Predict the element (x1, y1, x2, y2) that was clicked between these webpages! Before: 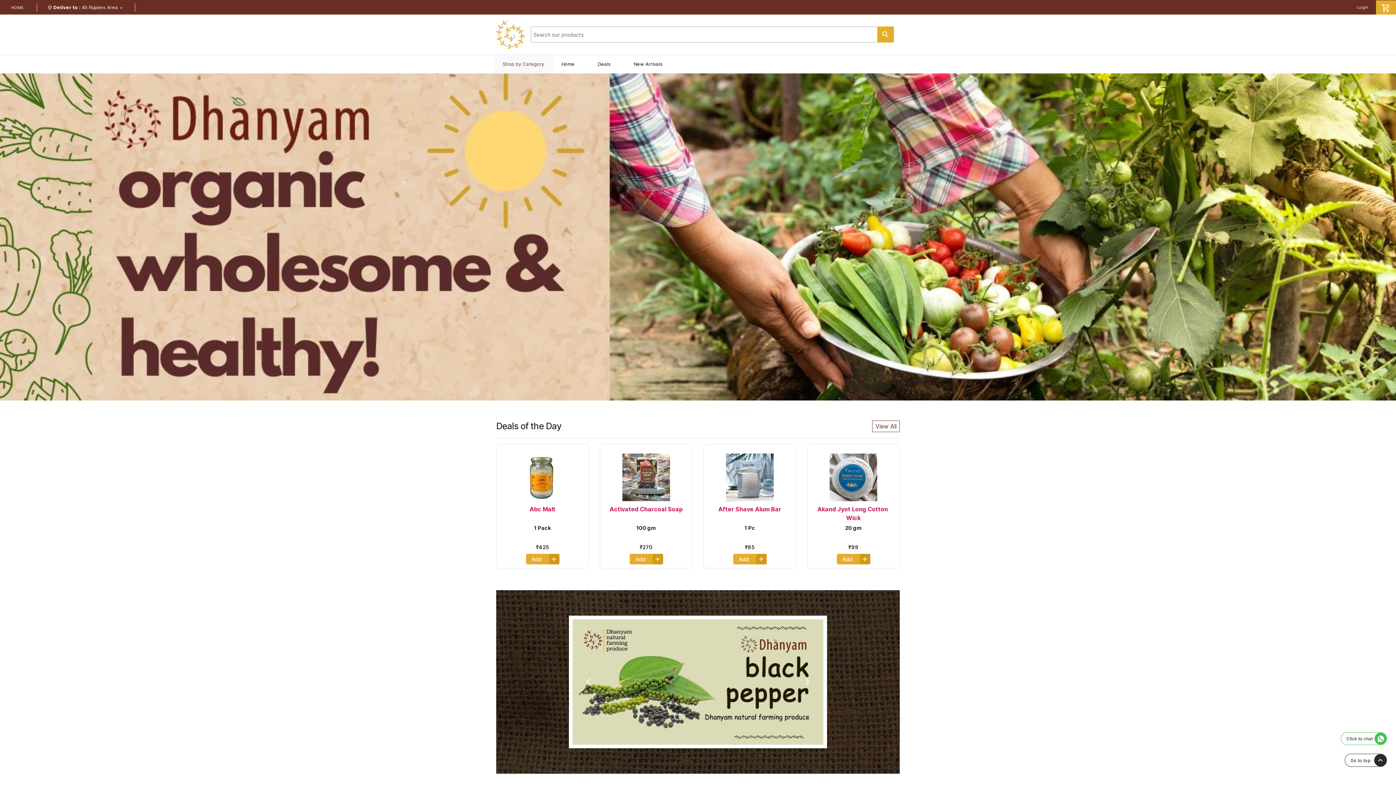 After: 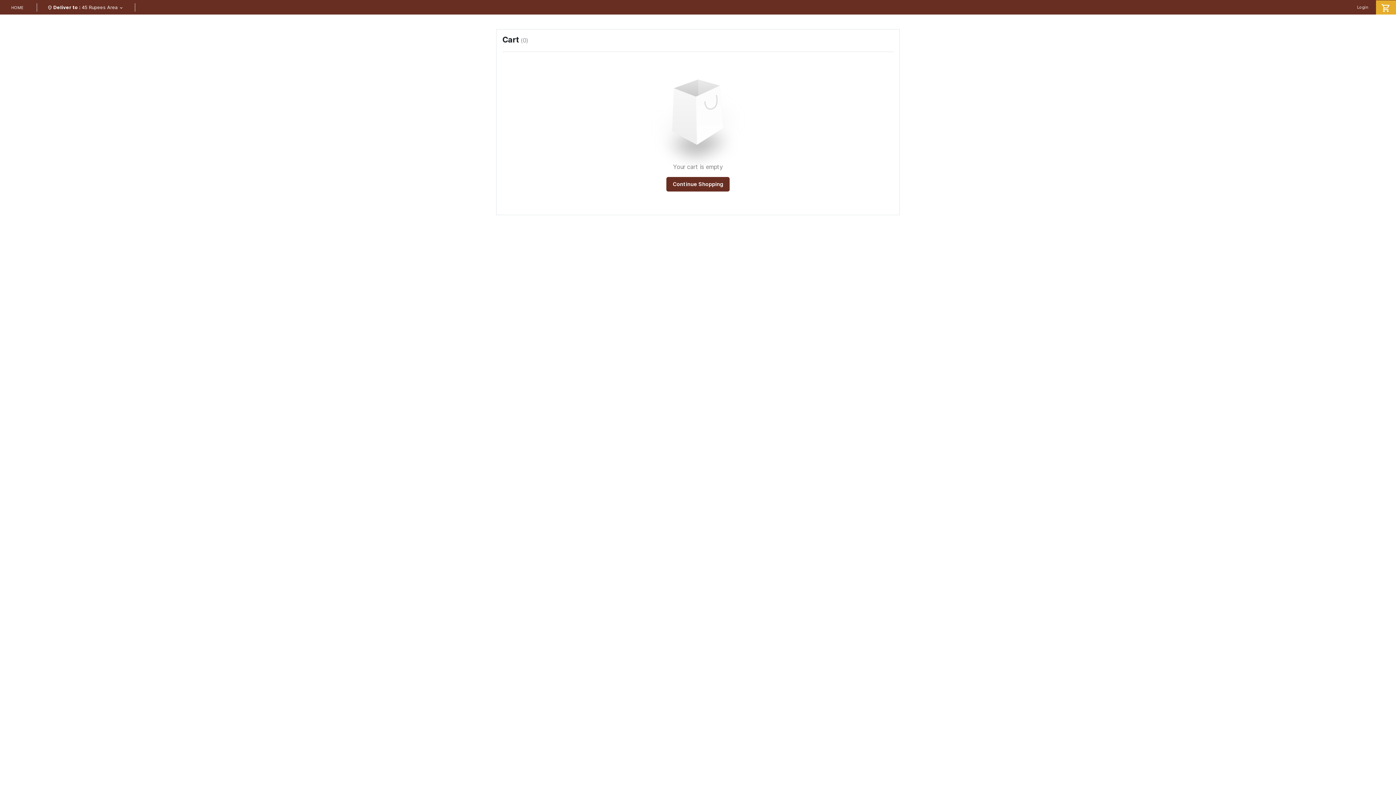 Action: label: shopping_cart bbox: (1339, 4, 1390, 9)